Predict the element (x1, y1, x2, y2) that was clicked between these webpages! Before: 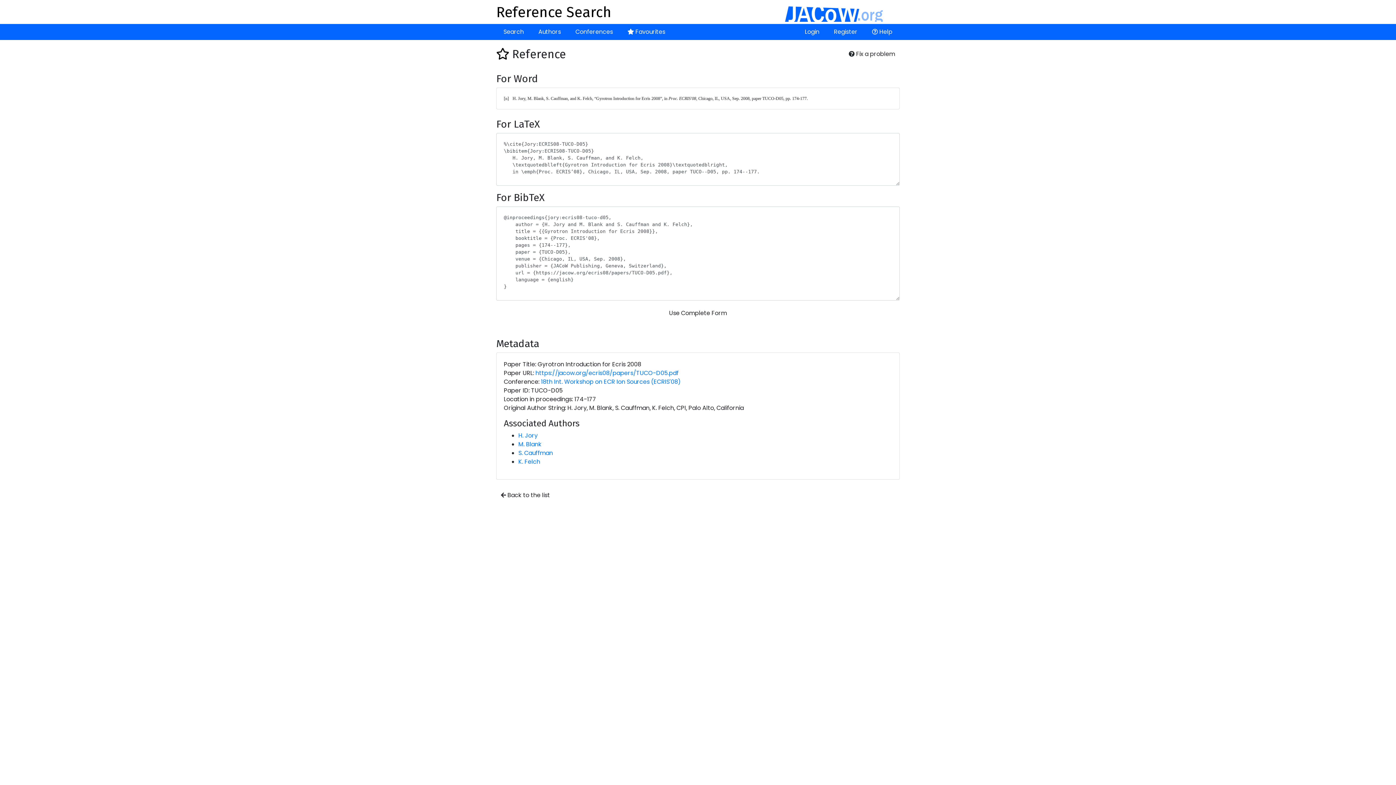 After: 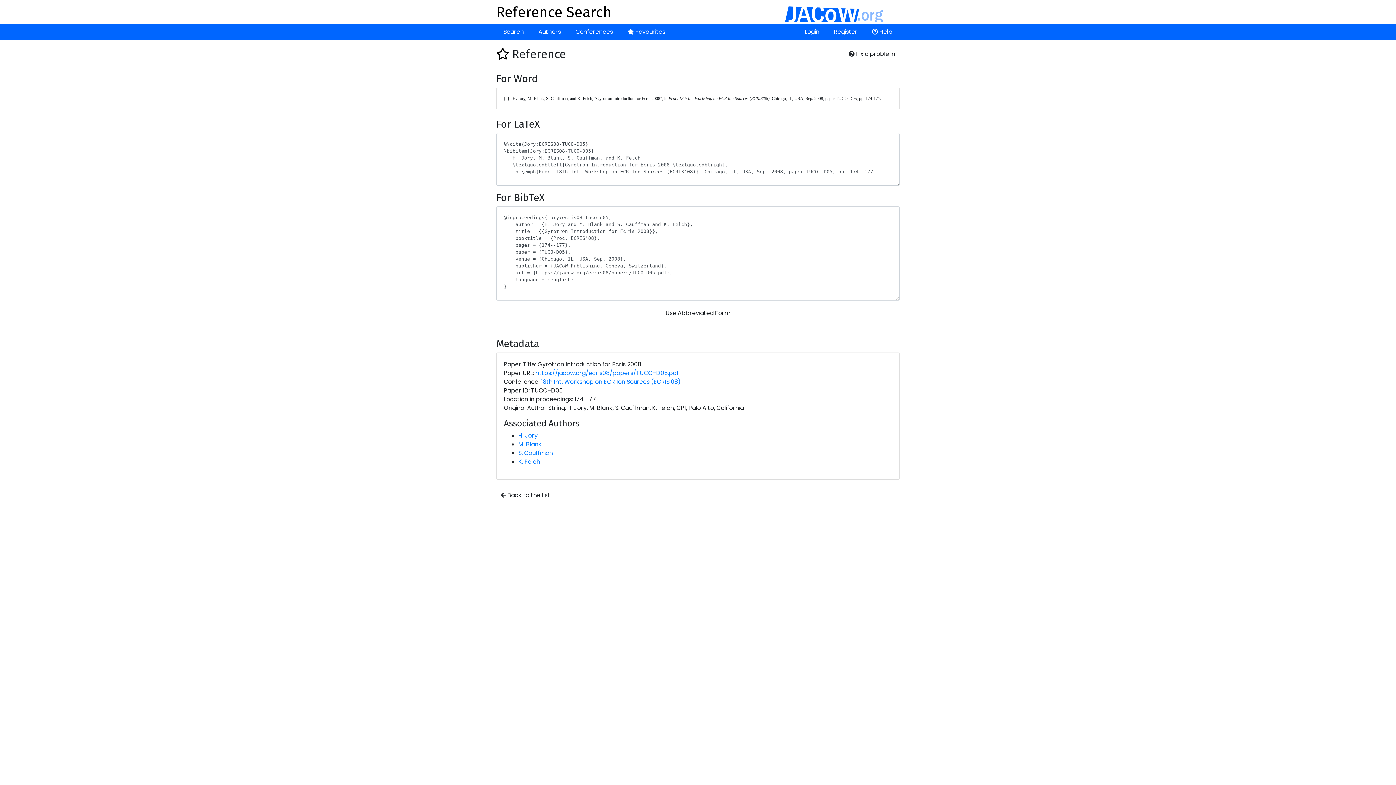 Action: bbox: (496, 306, 900, 320) label: Use Complete Form